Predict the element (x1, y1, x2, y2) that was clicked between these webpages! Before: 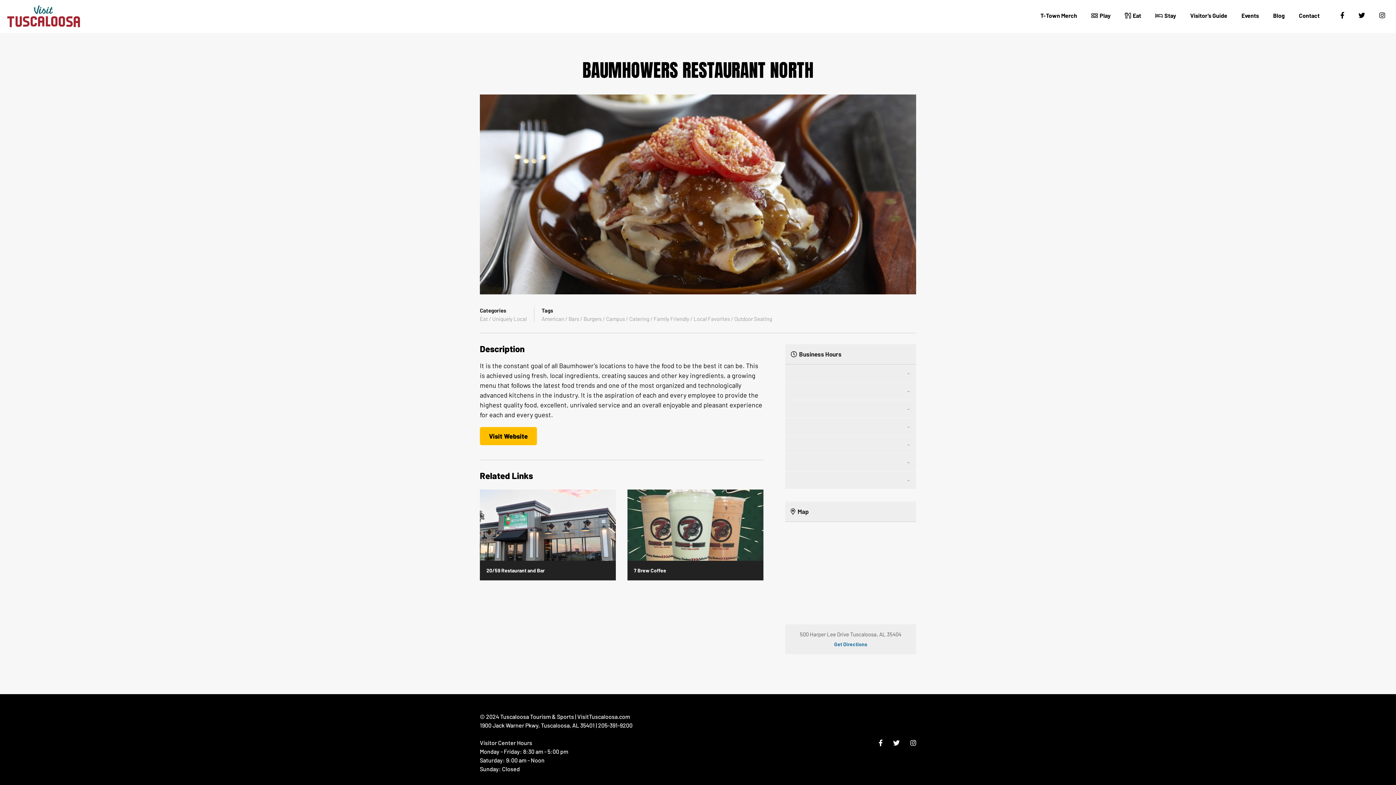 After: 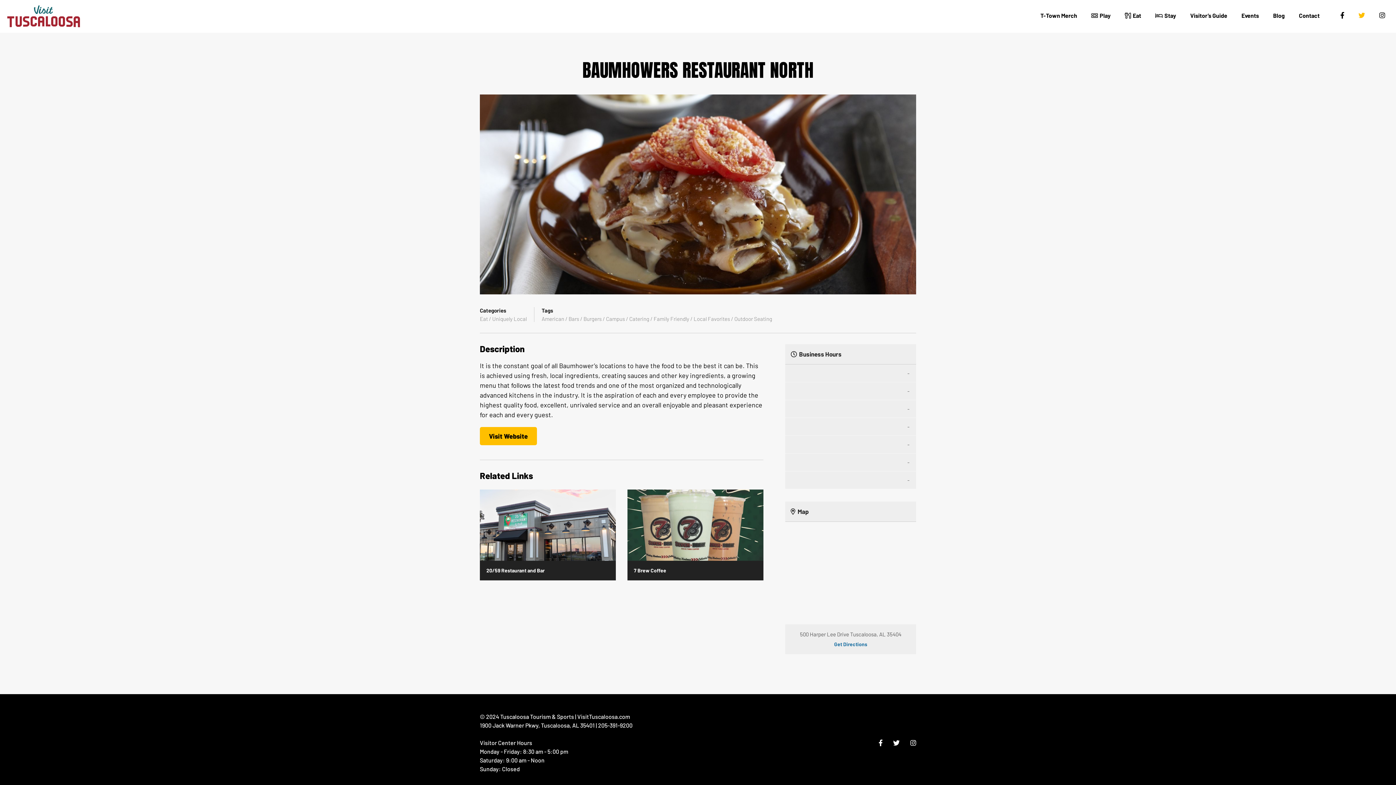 Action: bbox: (1358, 12, 1365, 19)